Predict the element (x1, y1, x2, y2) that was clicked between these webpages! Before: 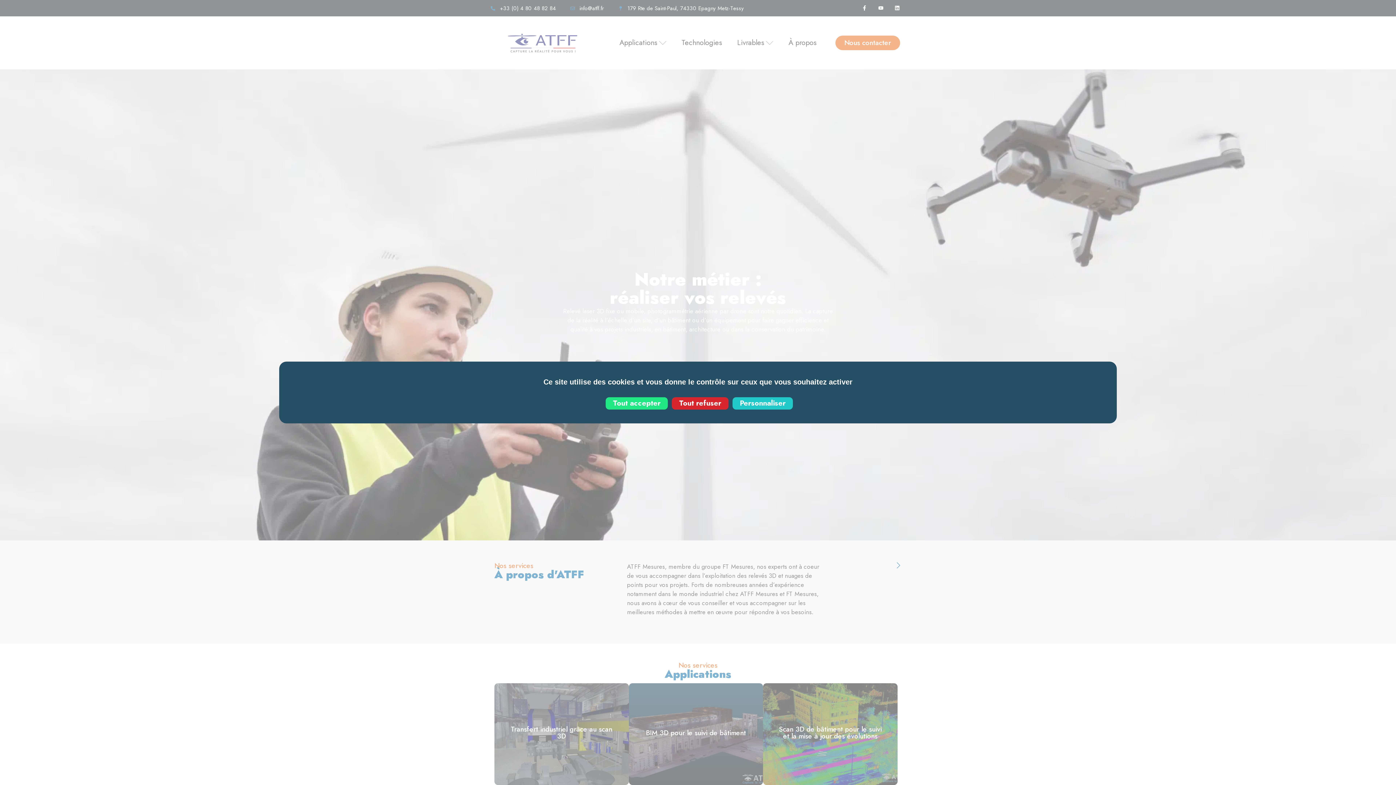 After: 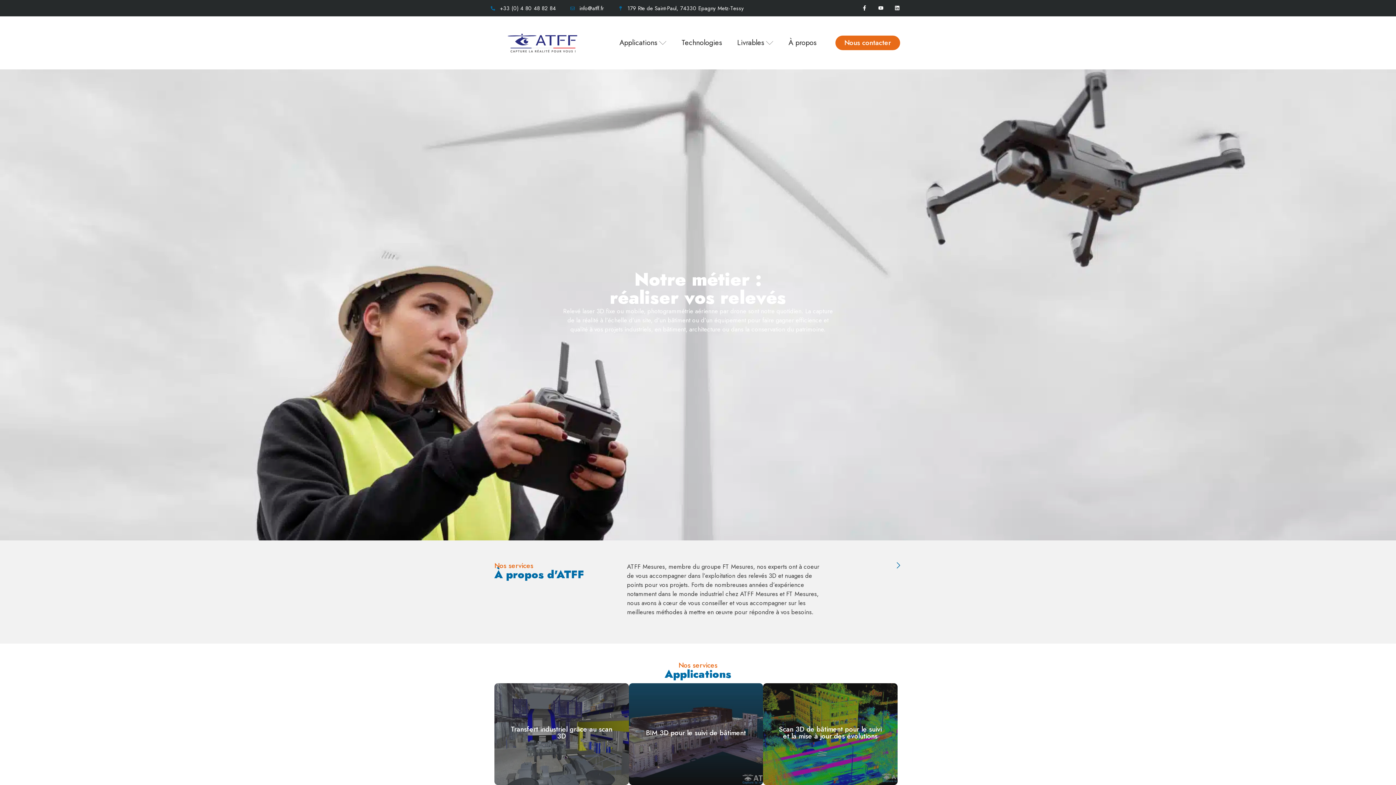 Action: label: Cookies : Tout accepter bbox: (605, 397, 668, 409)